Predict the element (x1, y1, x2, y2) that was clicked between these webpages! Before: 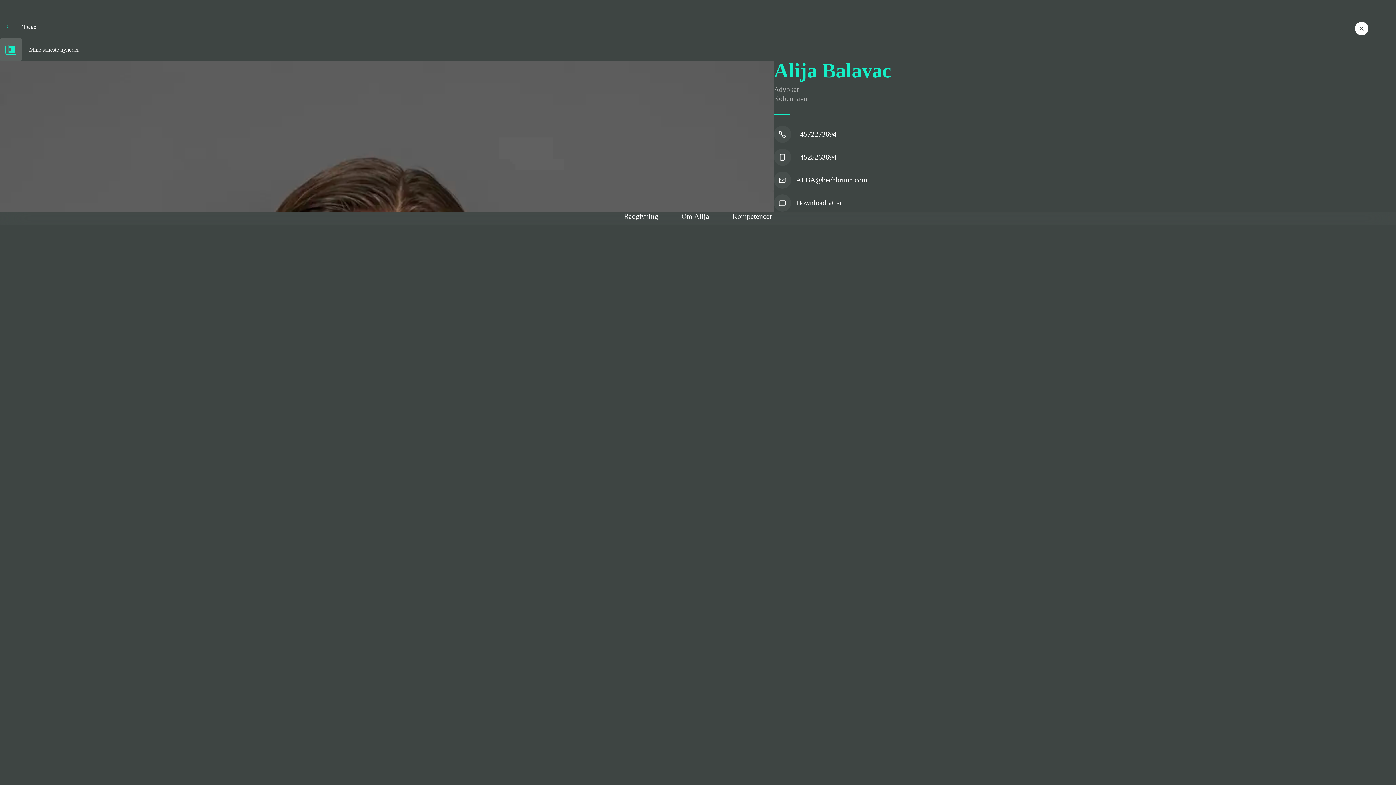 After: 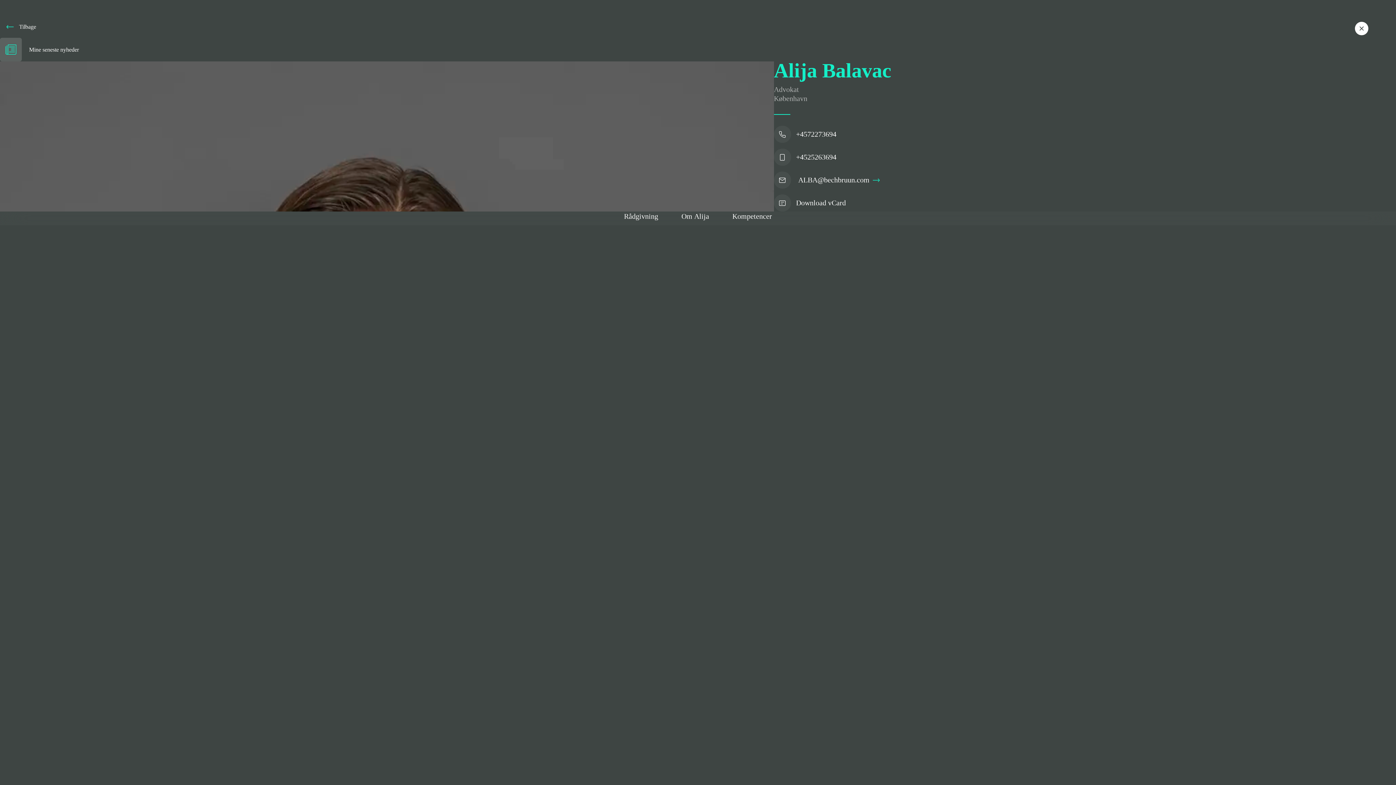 Action: bbox: (796, 174, 885, 185) label: ALBA@bechbruun.com